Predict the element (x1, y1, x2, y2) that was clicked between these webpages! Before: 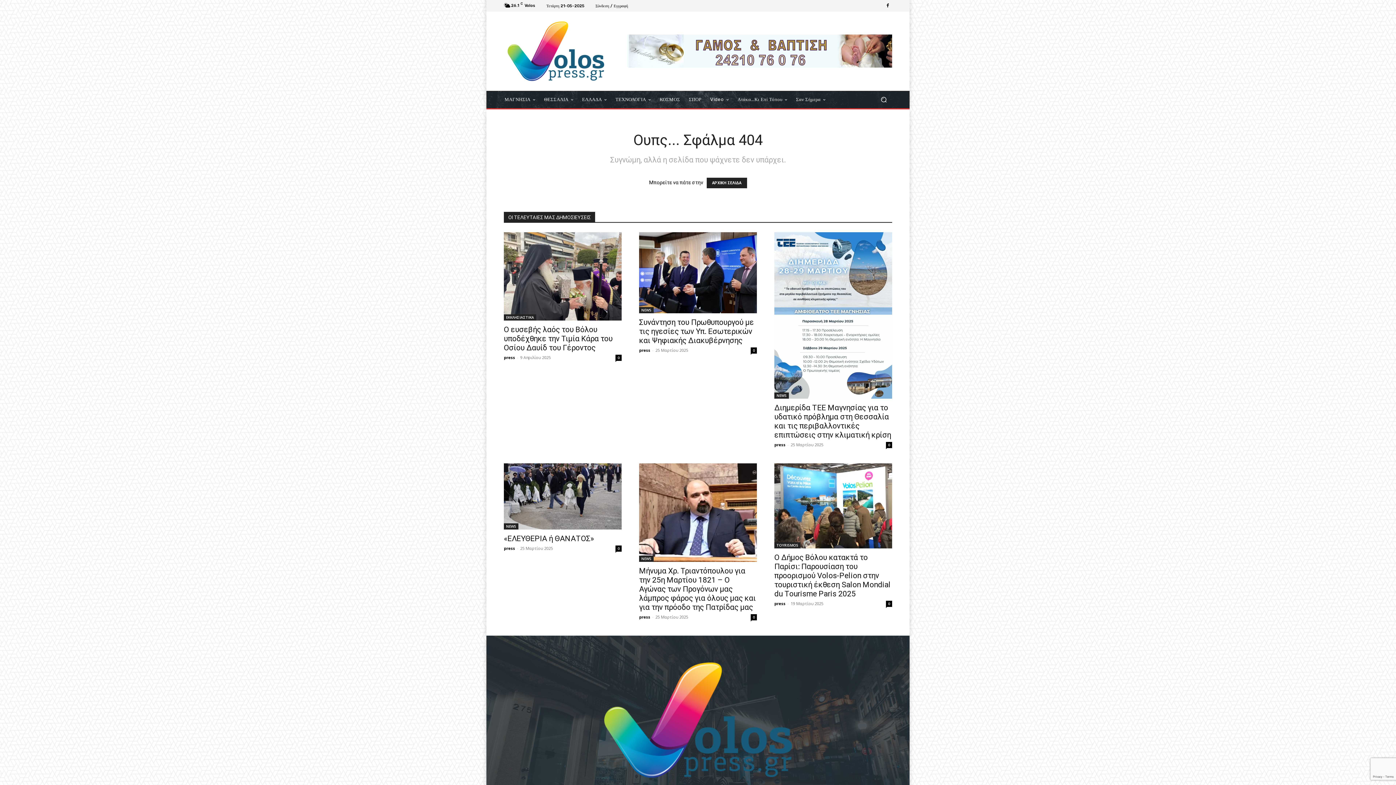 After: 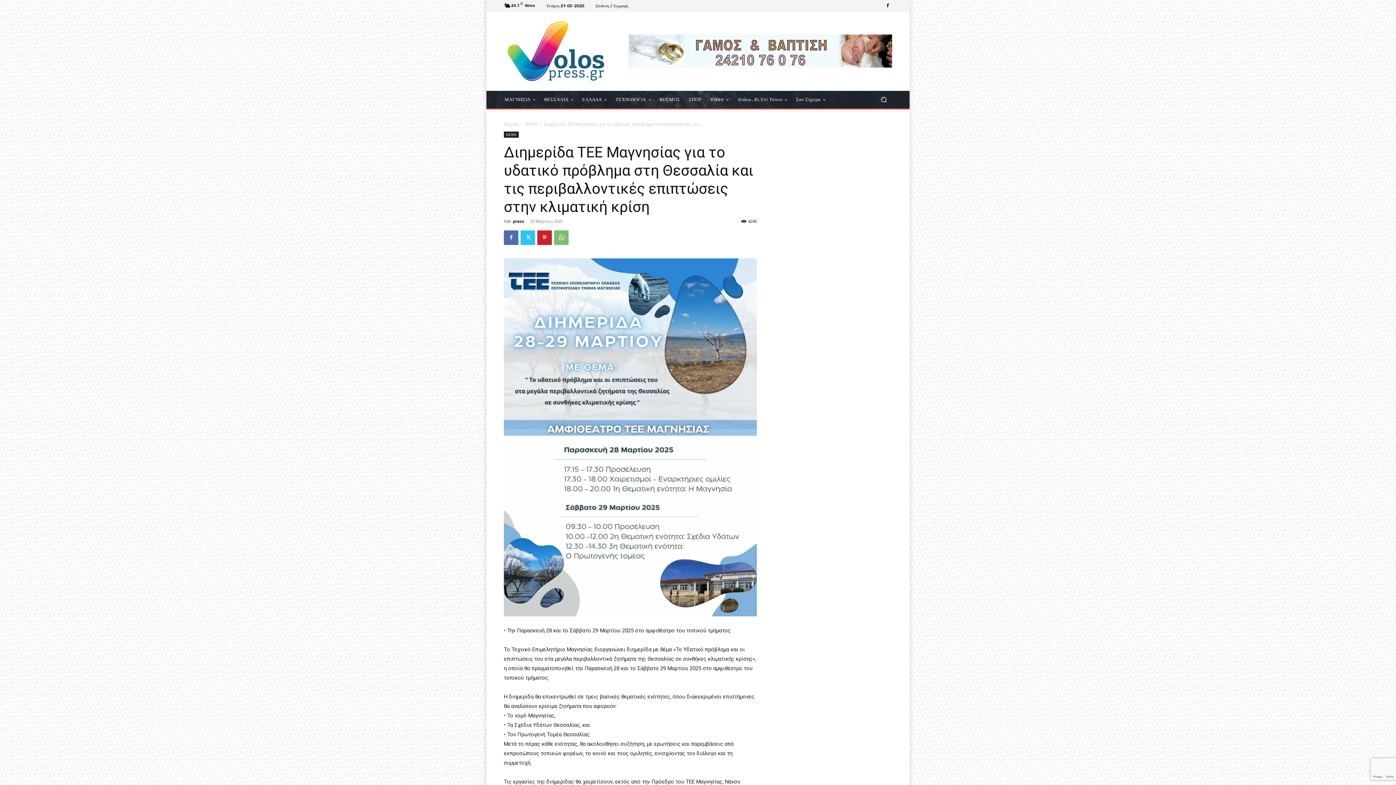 Action: bbox: (774, 232, 892, 398)